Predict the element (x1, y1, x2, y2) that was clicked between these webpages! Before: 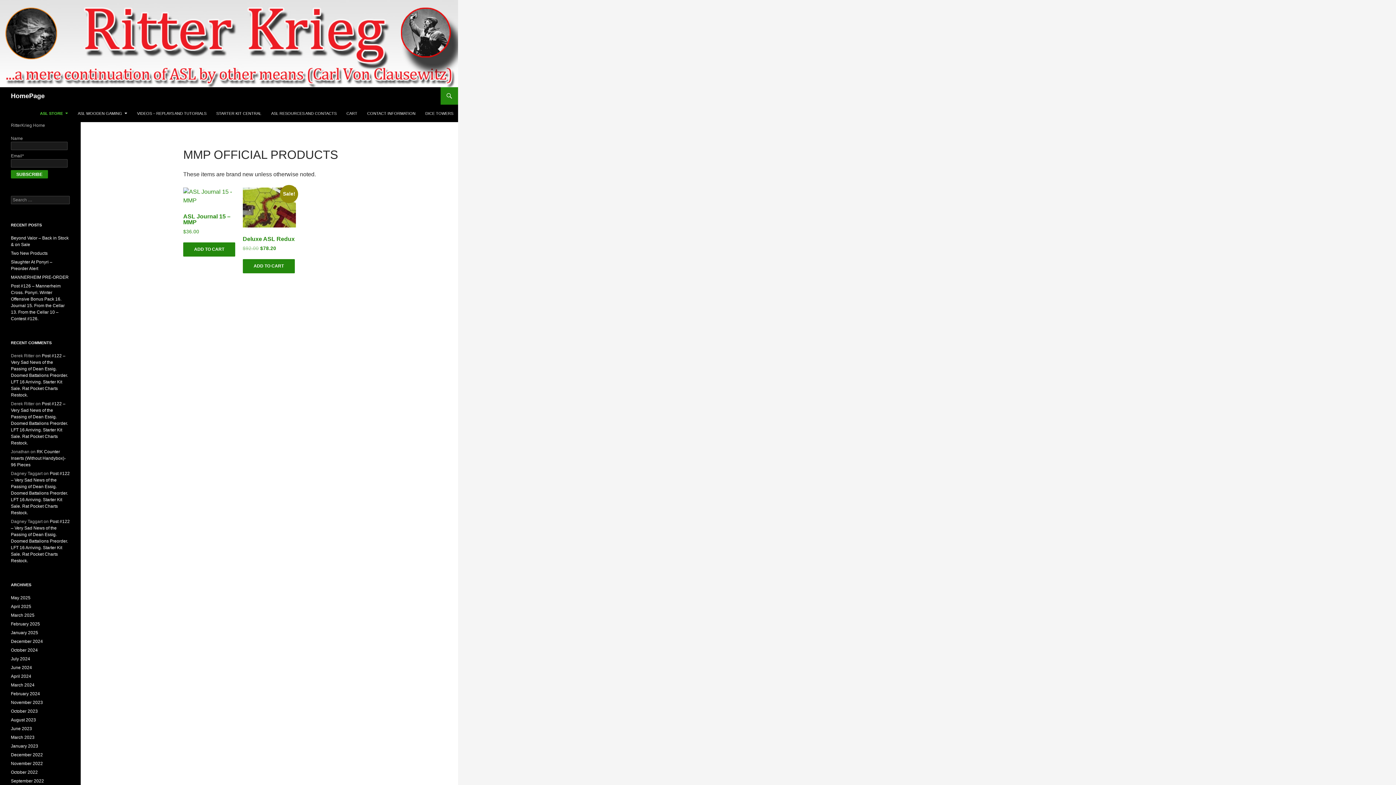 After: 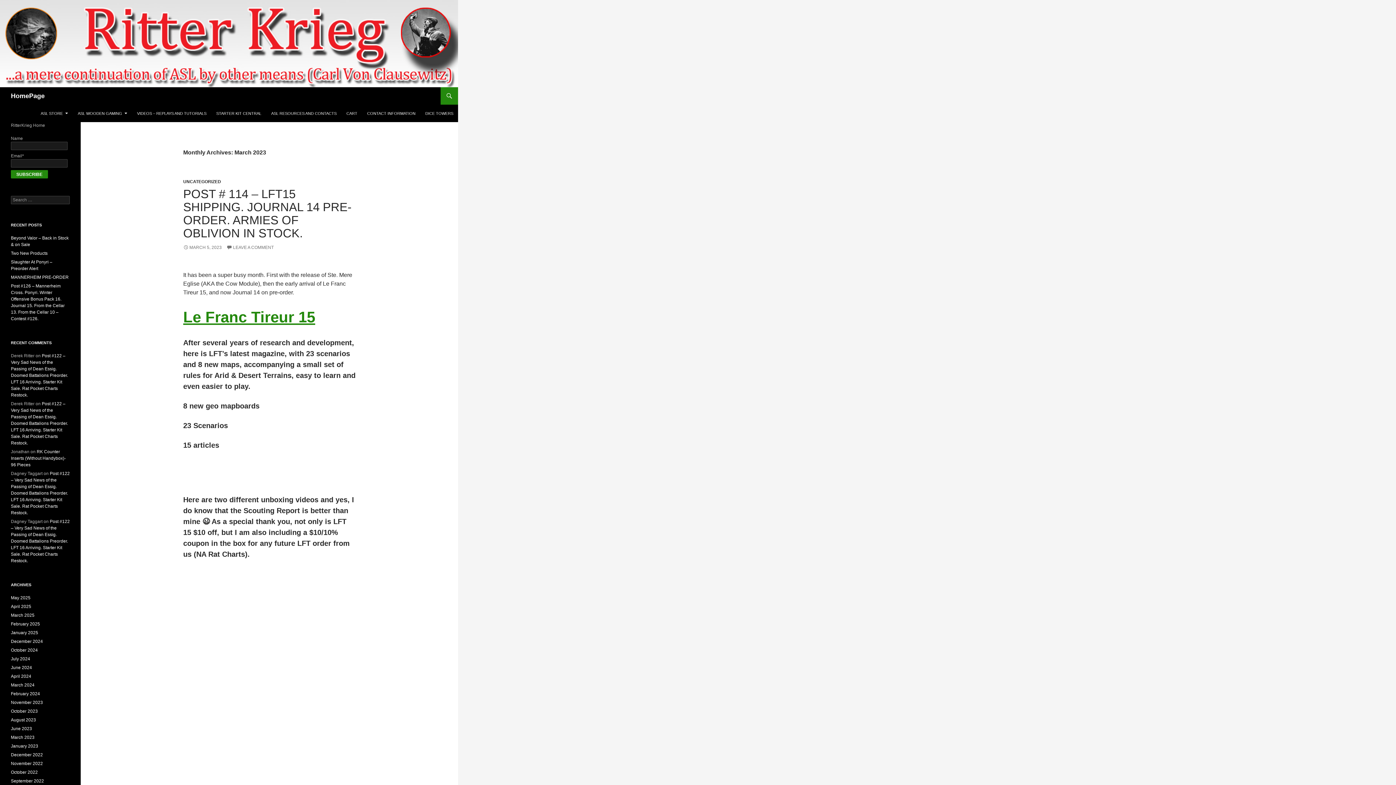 Action: label: March 2023 bbox: (10, 735, 34, 740)